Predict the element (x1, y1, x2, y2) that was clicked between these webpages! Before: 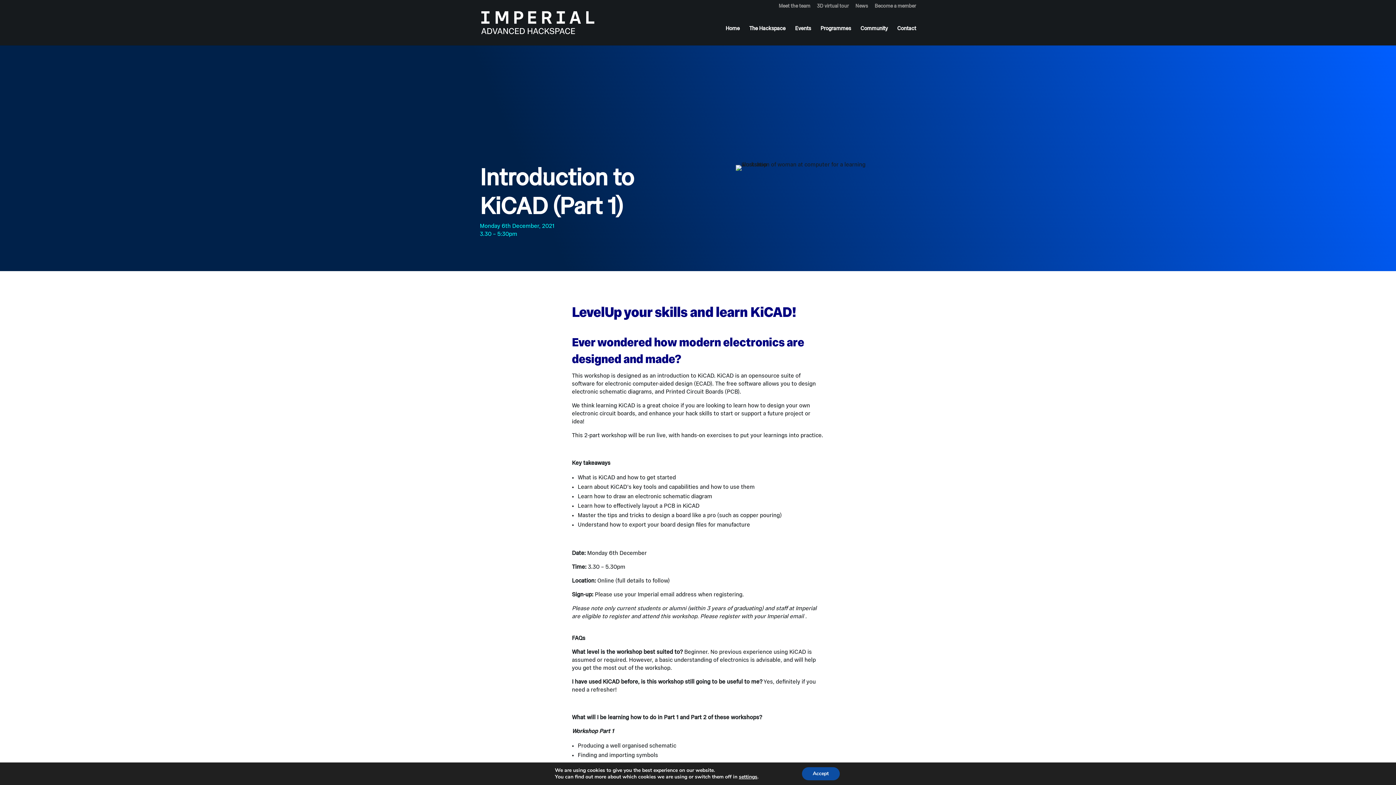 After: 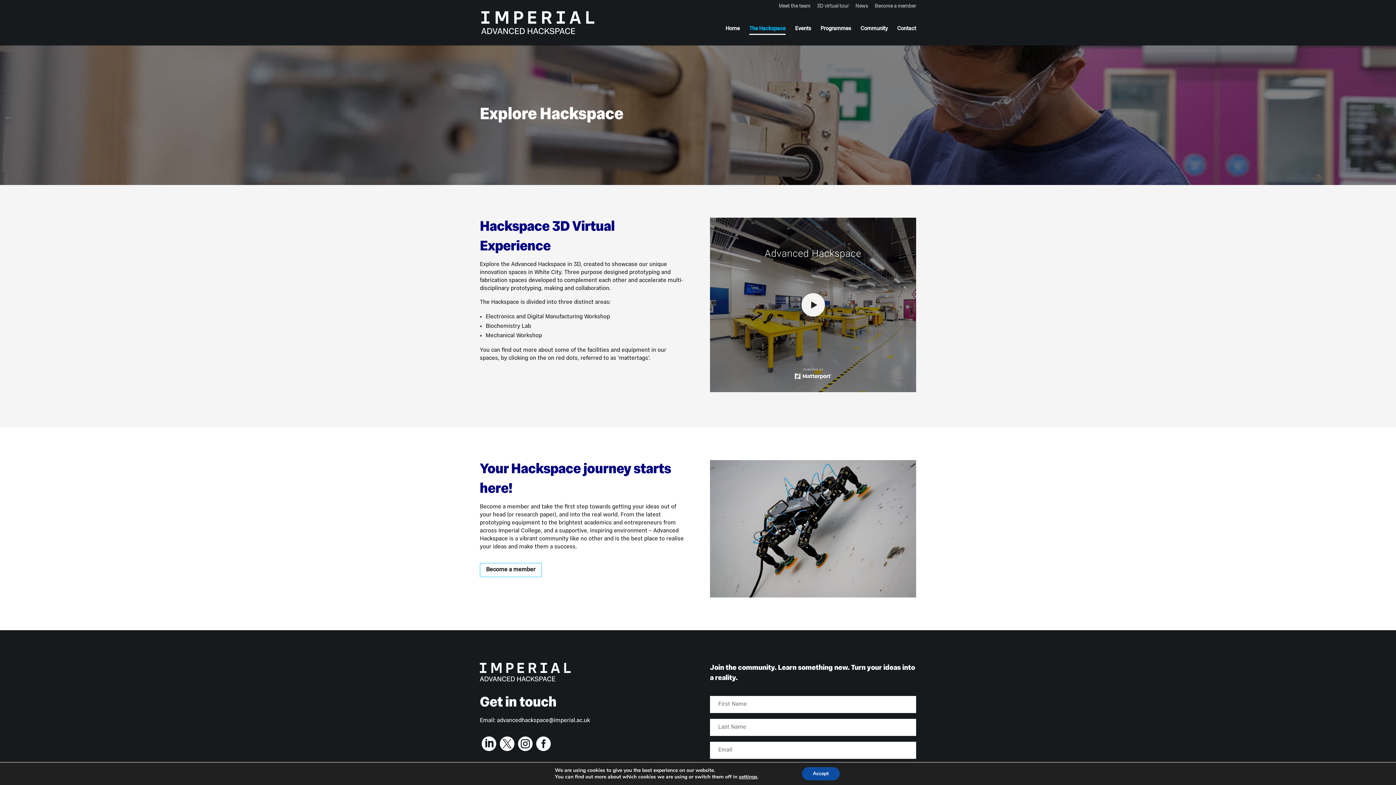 Action: label: 3D virtual tour bbox: (817, 3, 849, 12)